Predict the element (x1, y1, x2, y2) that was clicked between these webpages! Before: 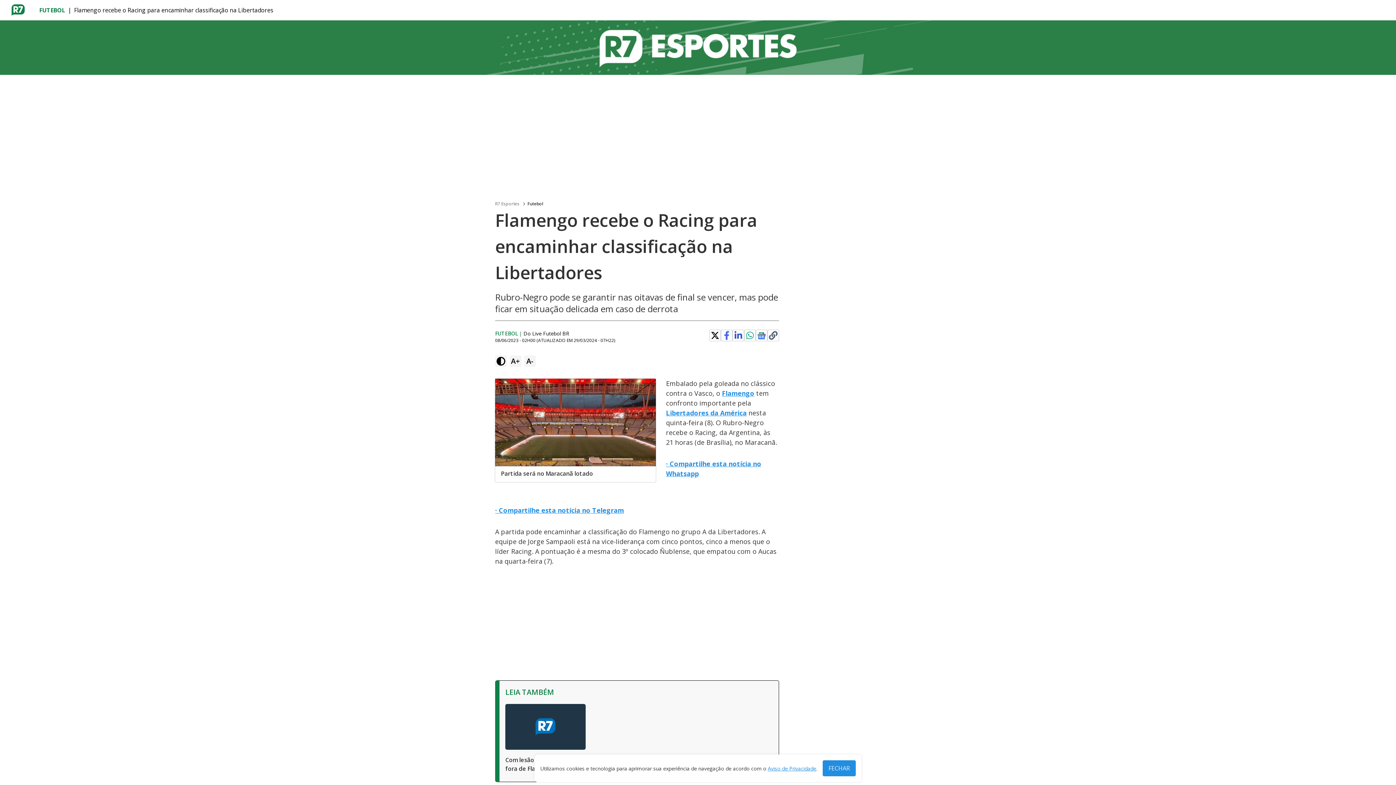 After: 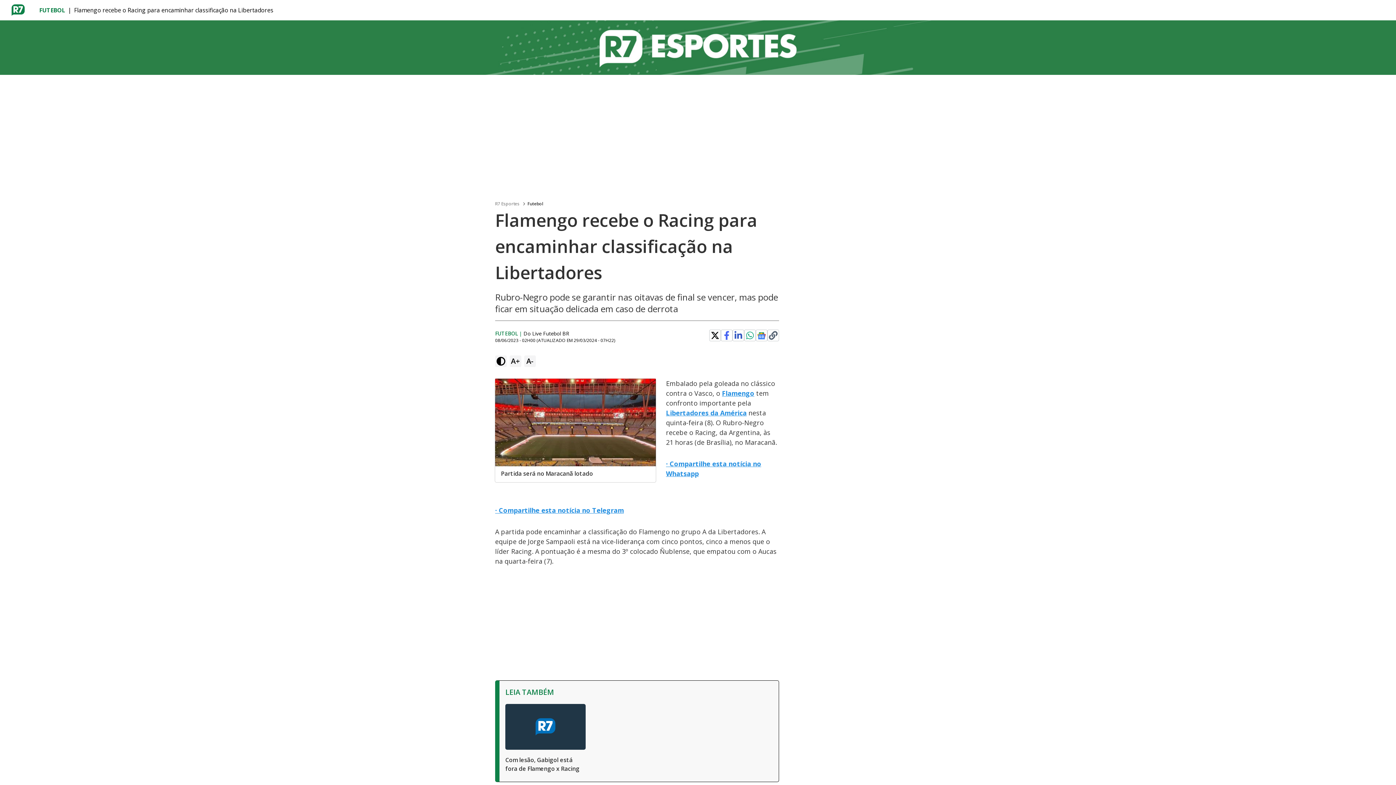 Action: bbox: (822, 760, 856, 776) label: FECHAR